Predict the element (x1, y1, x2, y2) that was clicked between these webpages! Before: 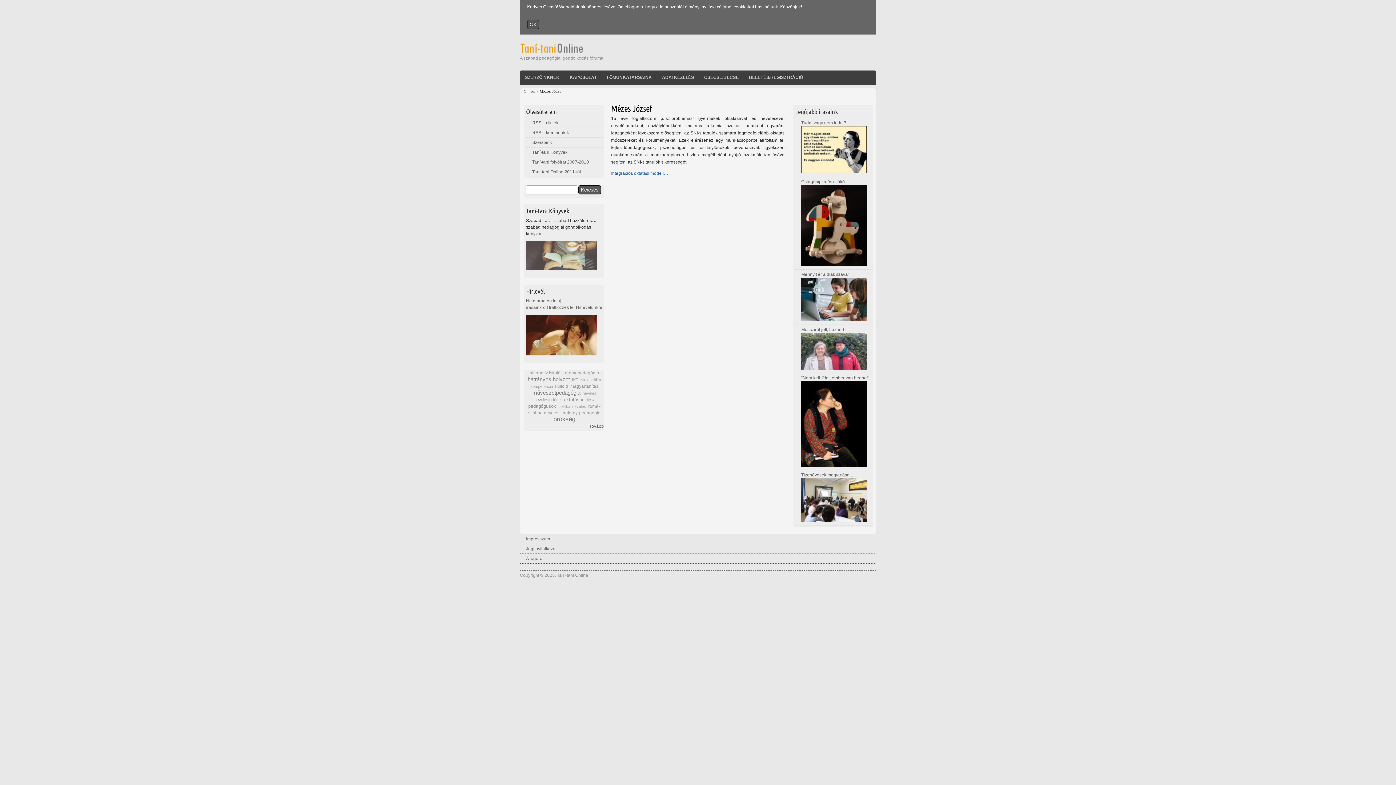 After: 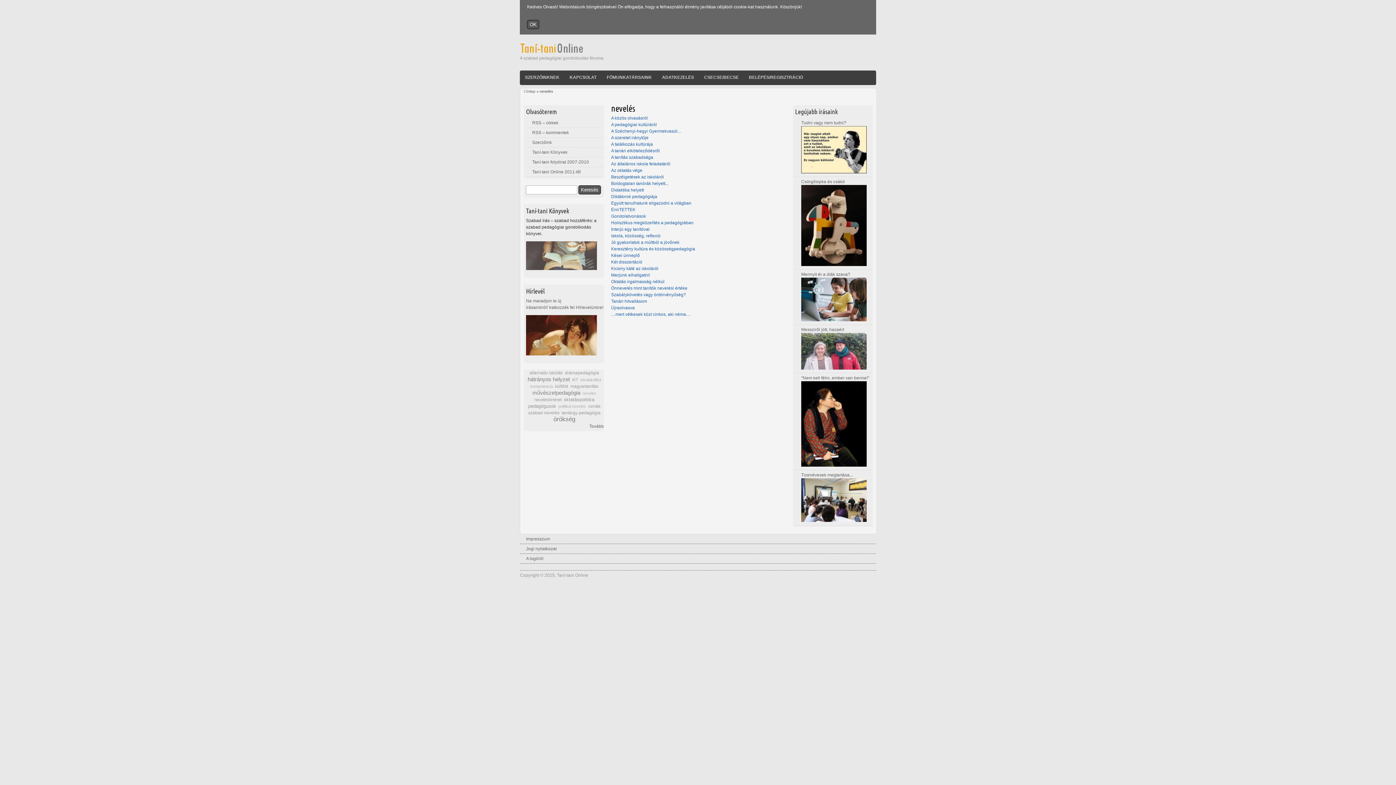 Action: bbox: (582, 391, 596, 395) label: nevelés